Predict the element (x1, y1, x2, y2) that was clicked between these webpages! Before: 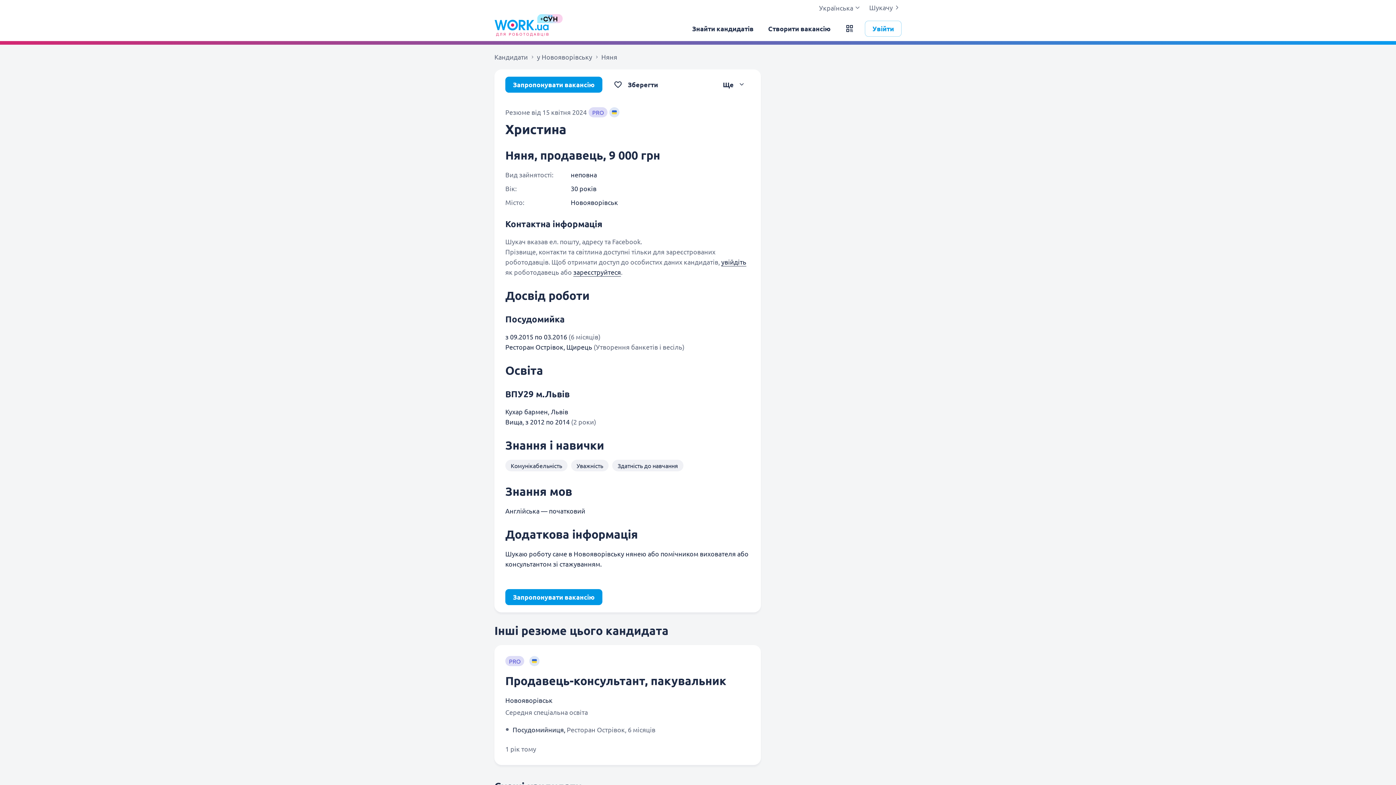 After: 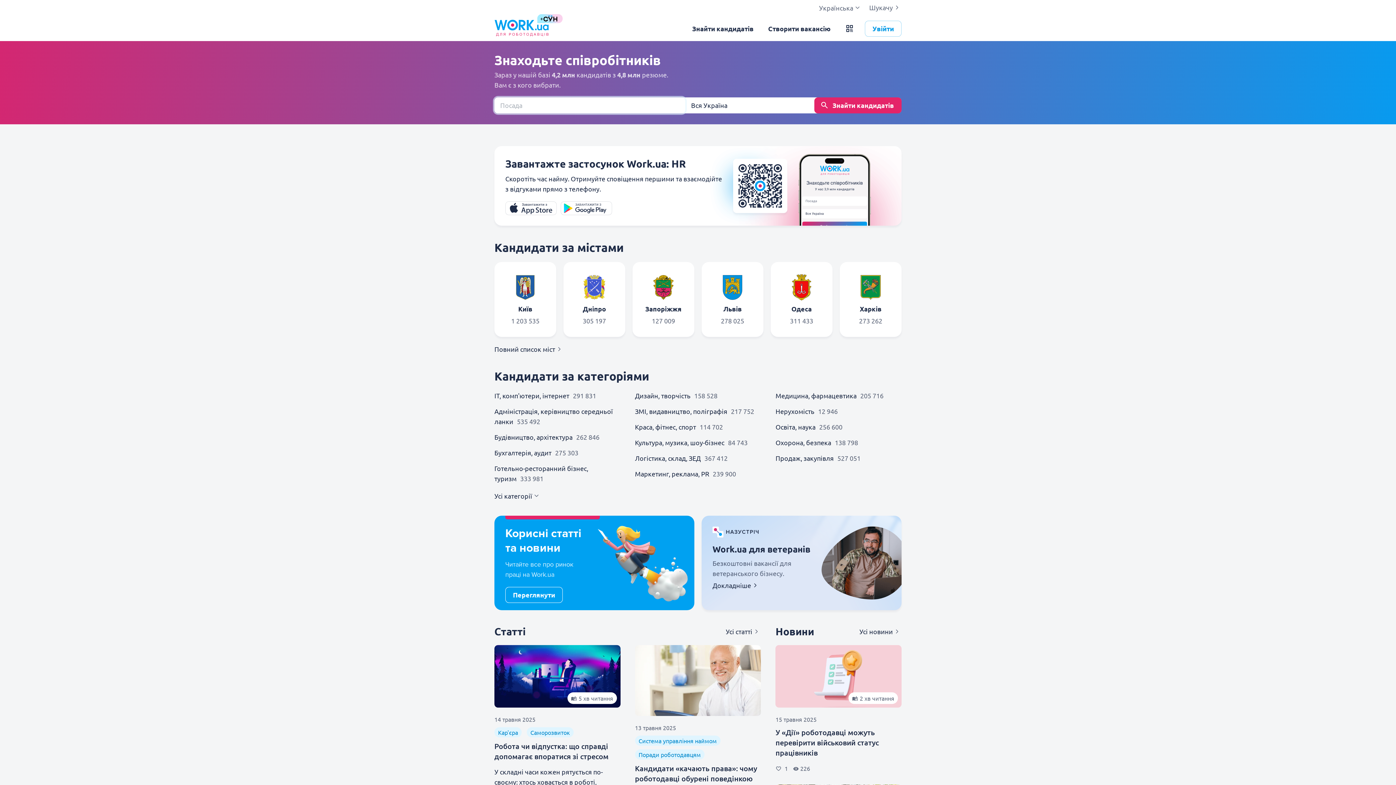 Action: label: Work.ua bbox: (494, 19, 549, 37)